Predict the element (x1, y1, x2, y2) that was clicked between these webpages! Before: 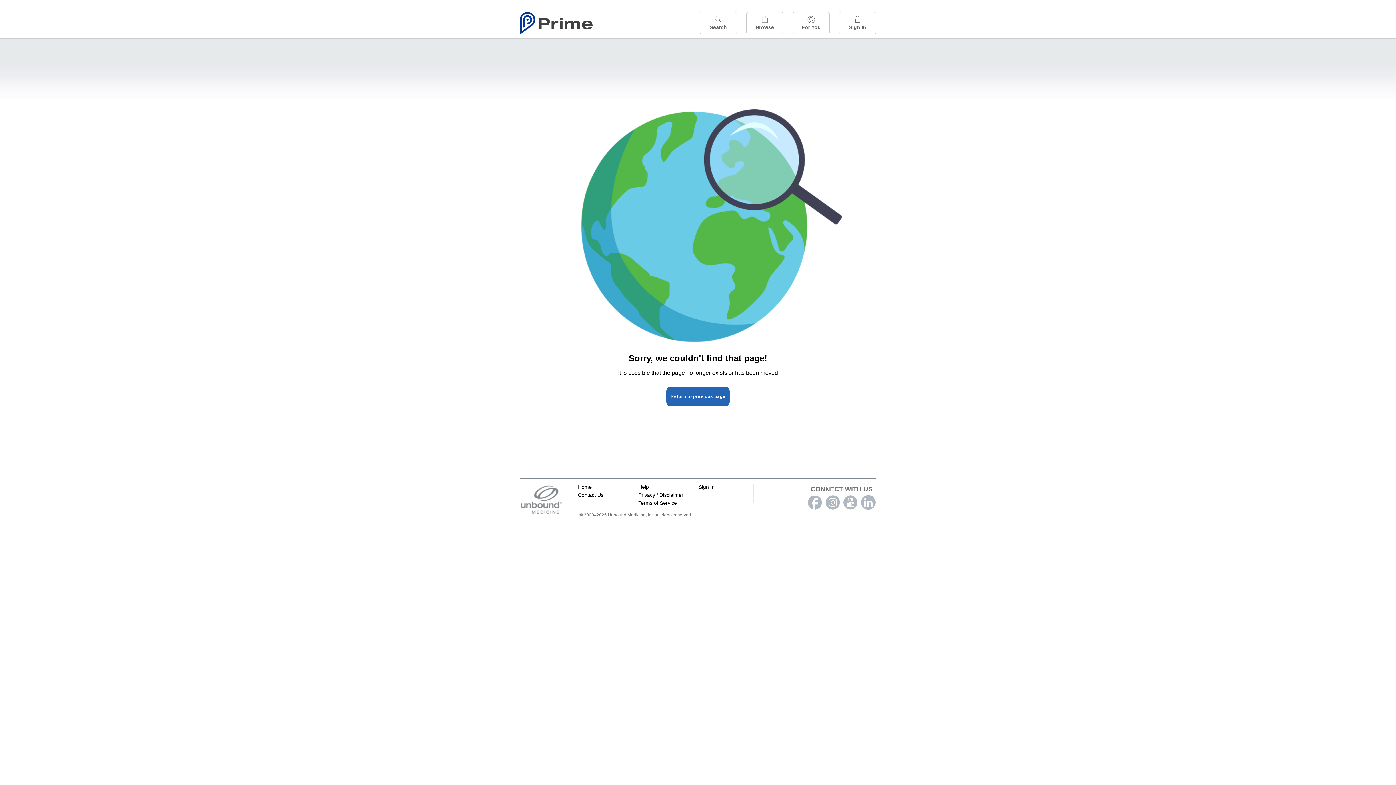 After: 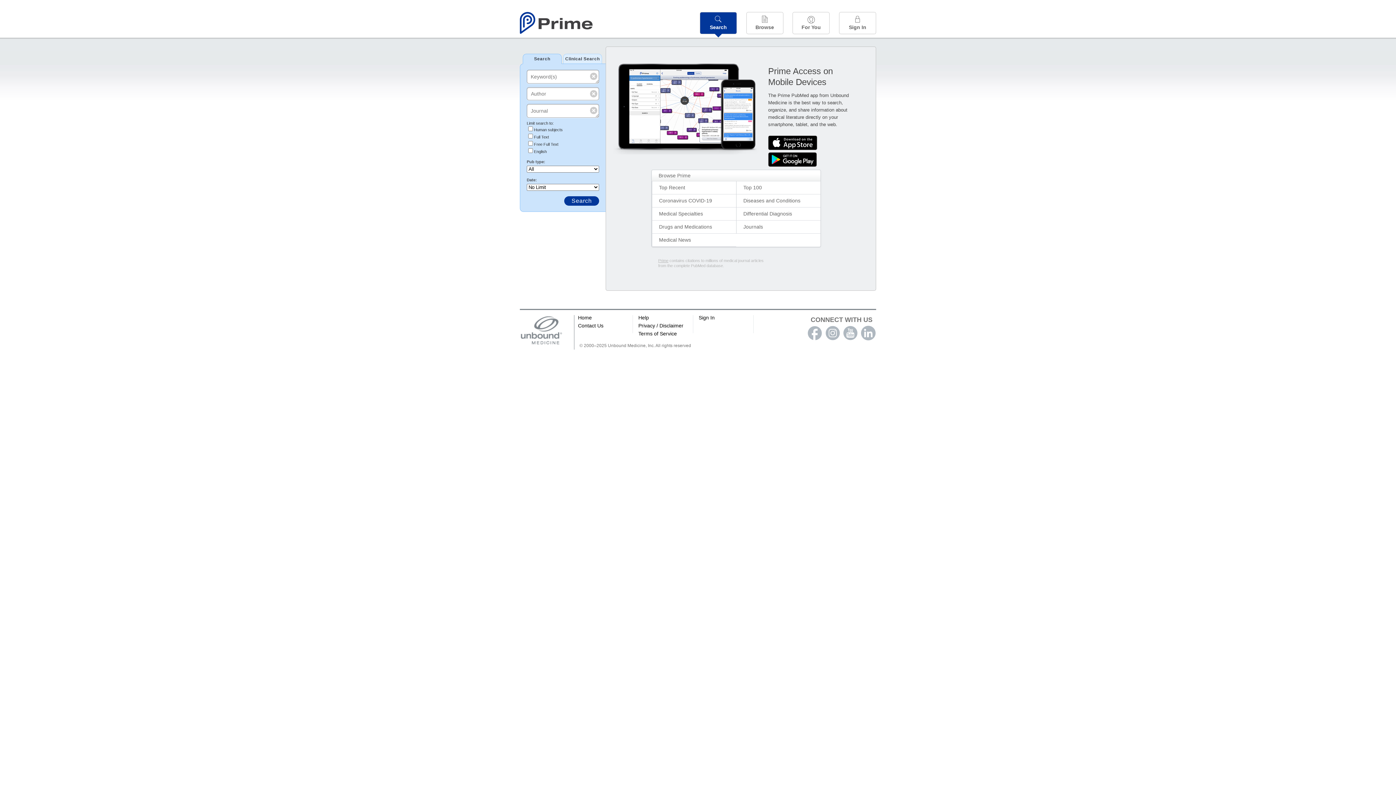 Action: bbox: (700, 12, 737, 34) label: 
Search